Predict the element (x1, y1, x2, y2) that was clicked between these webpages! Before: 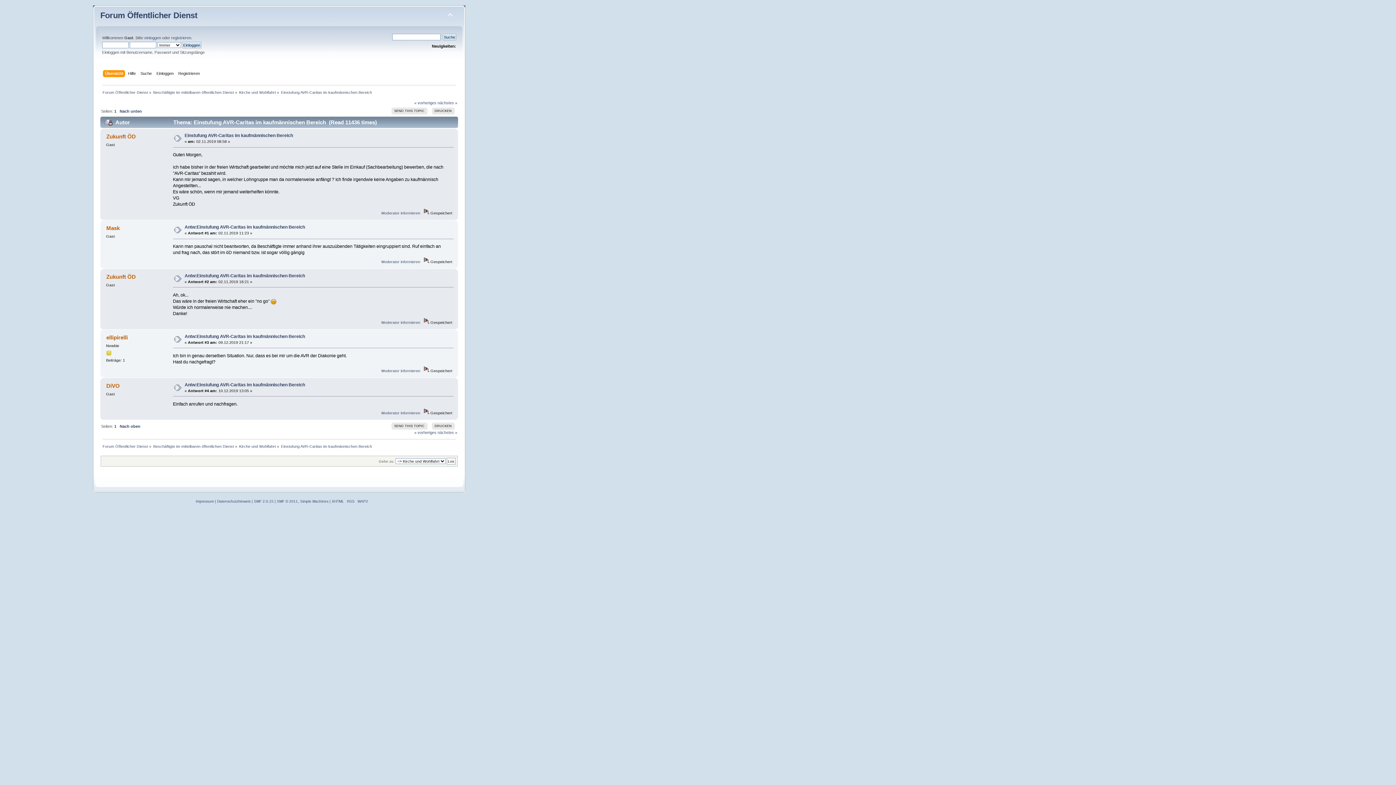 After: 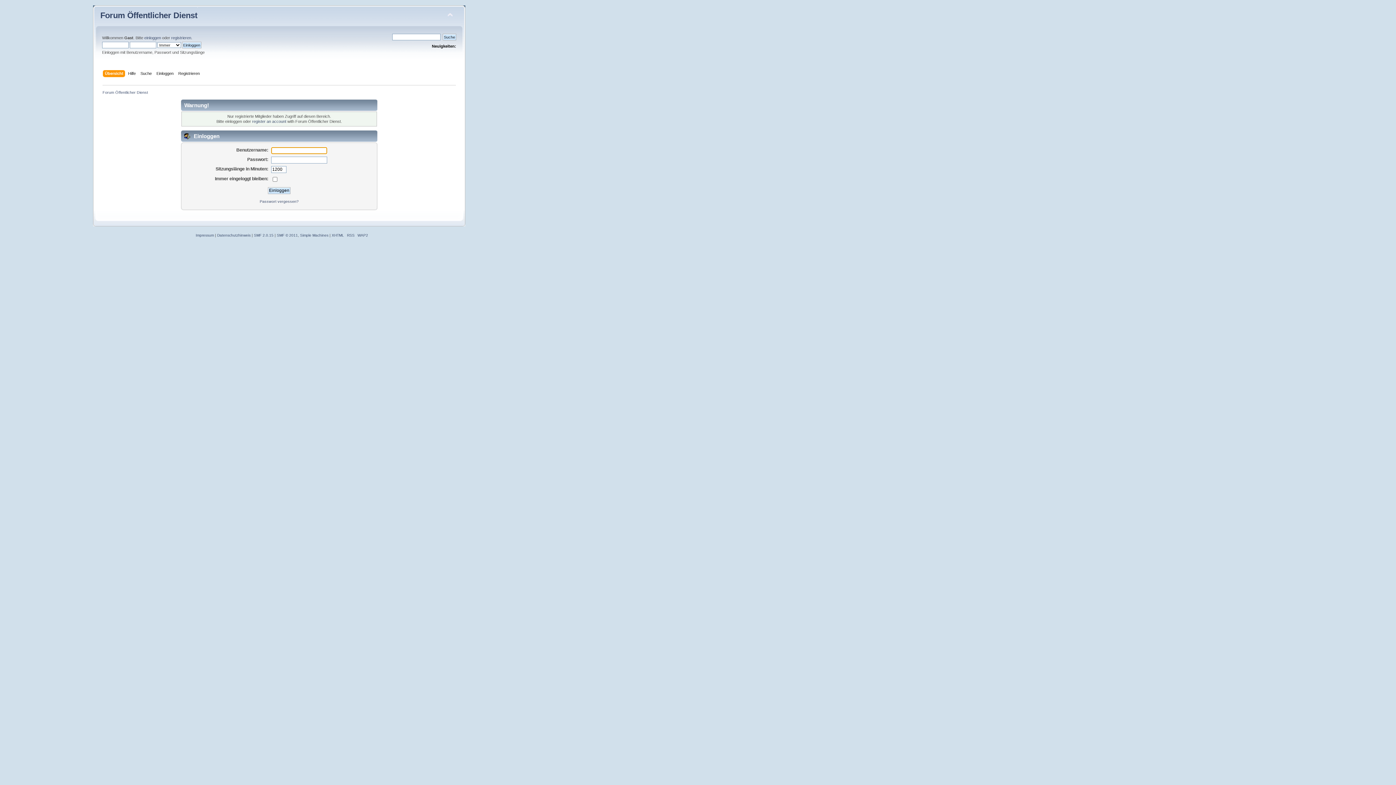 Action: label: ellipirelli bbox: (106, 334, 127, 340)